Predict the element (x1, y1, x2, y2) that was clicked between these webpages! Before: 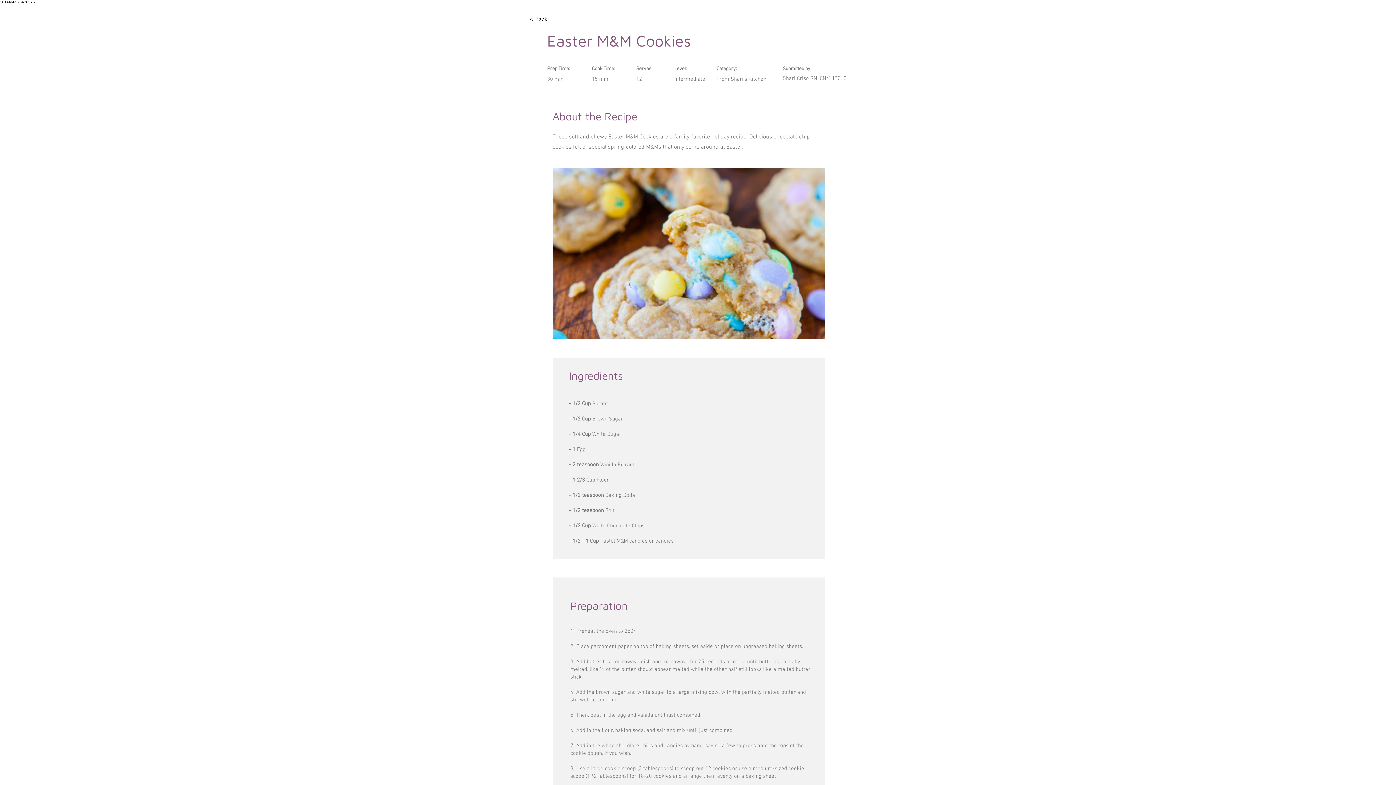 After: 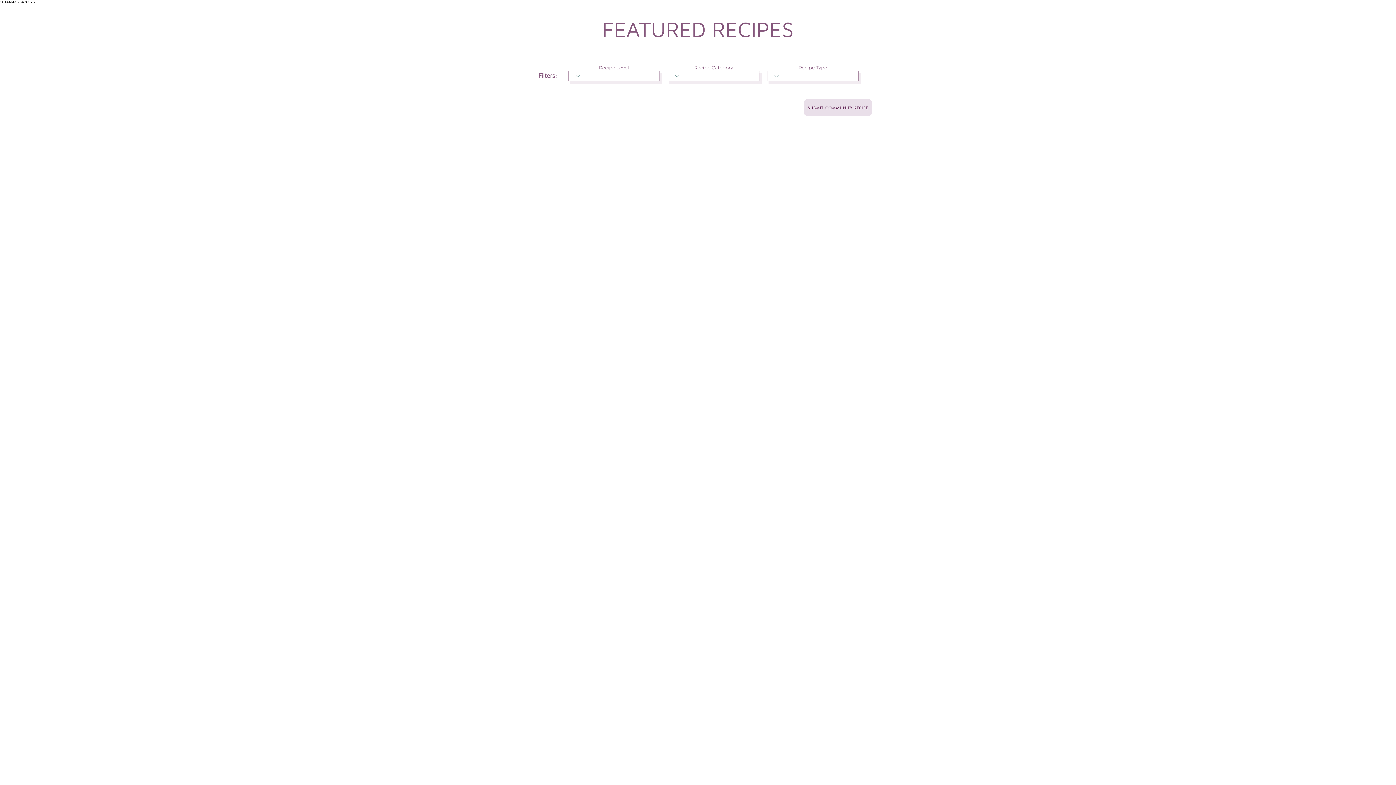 Action: label: < Back bbox: (529, 12, 577, 26)